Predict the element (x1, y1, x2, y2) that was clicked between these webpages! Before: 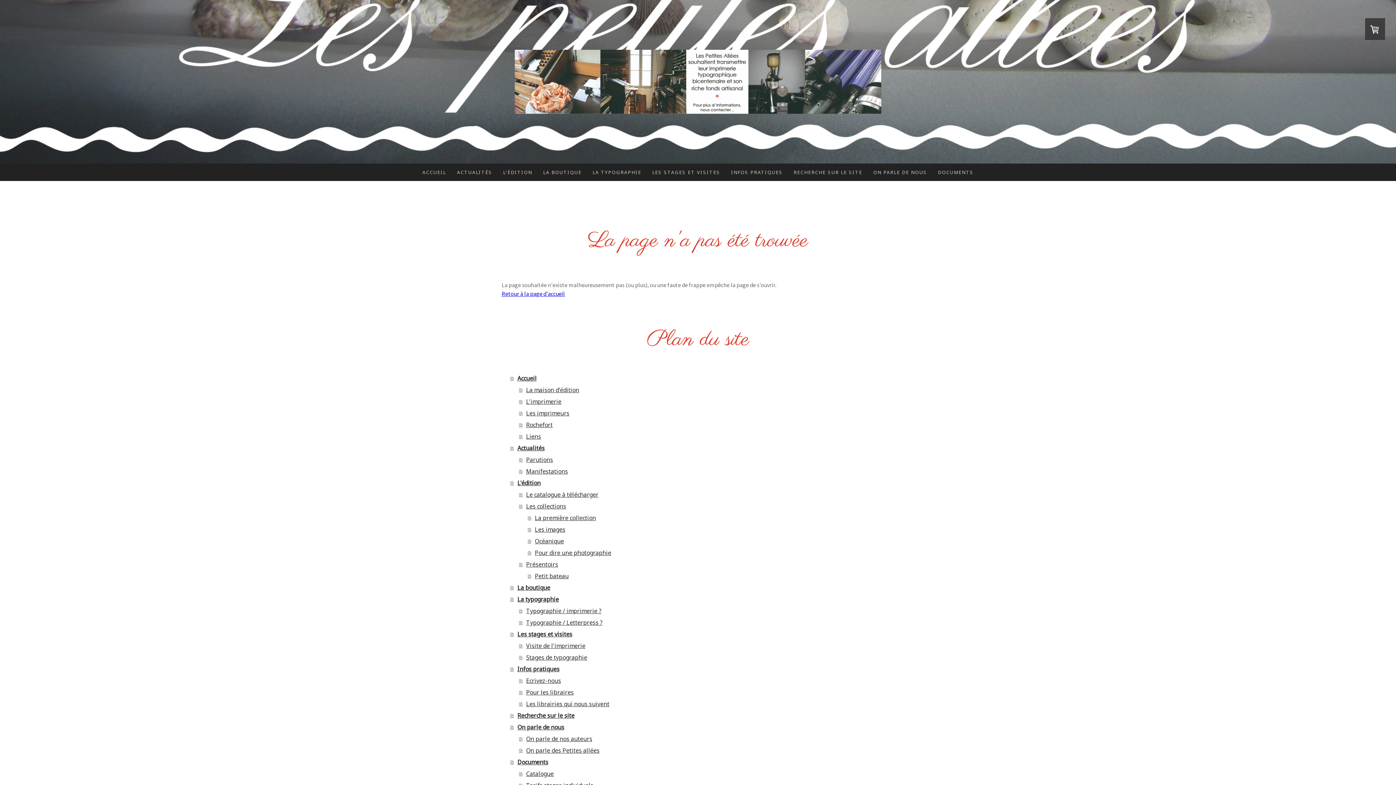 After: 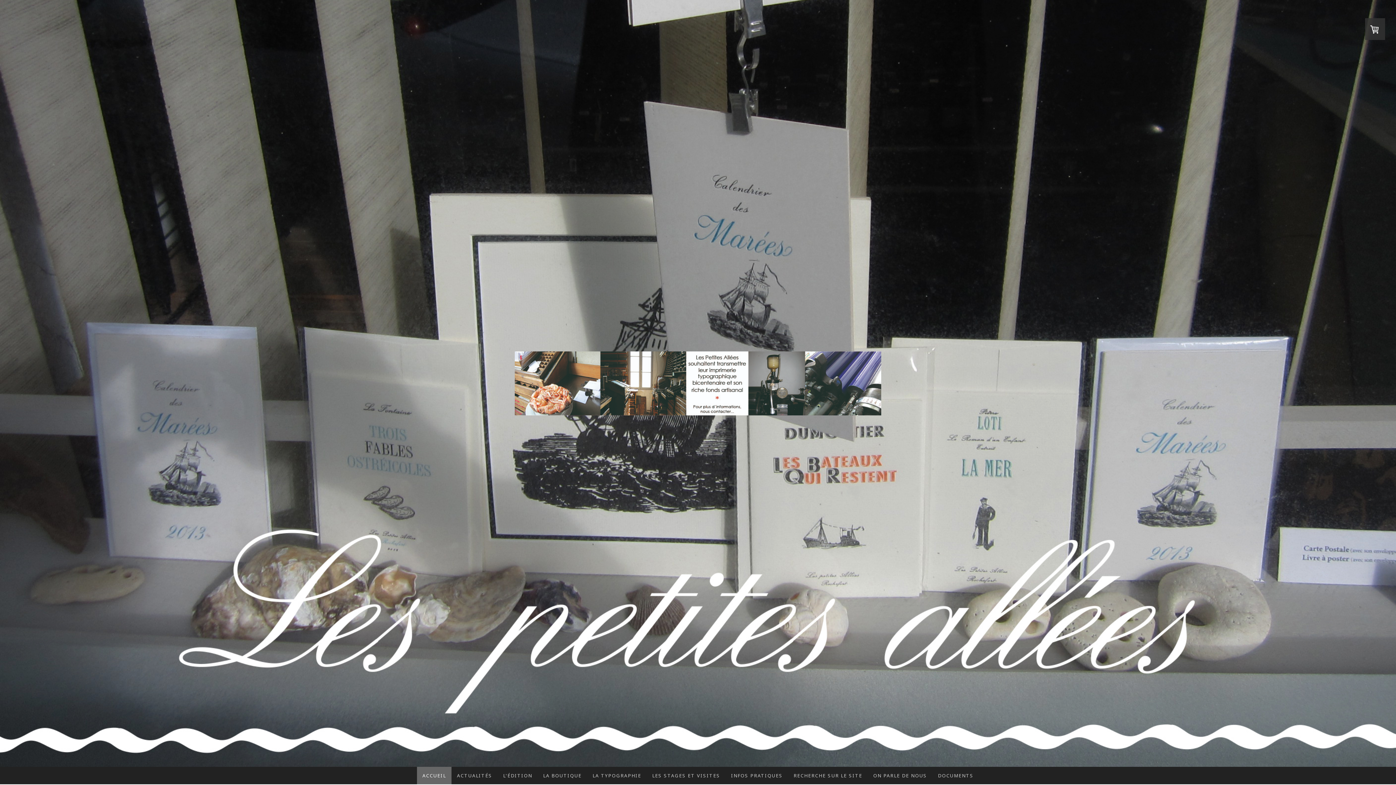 Action: bbox: (514, 39, 881, 46)